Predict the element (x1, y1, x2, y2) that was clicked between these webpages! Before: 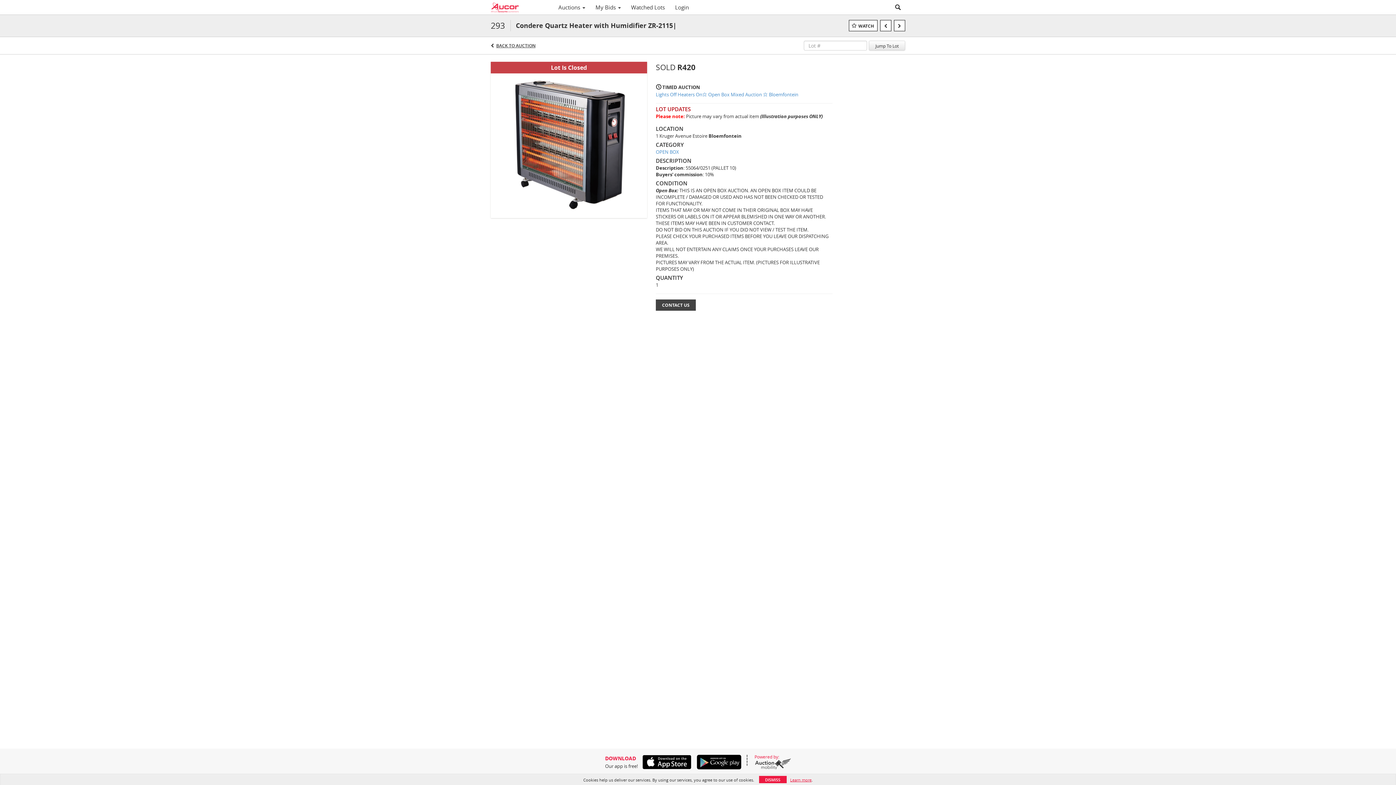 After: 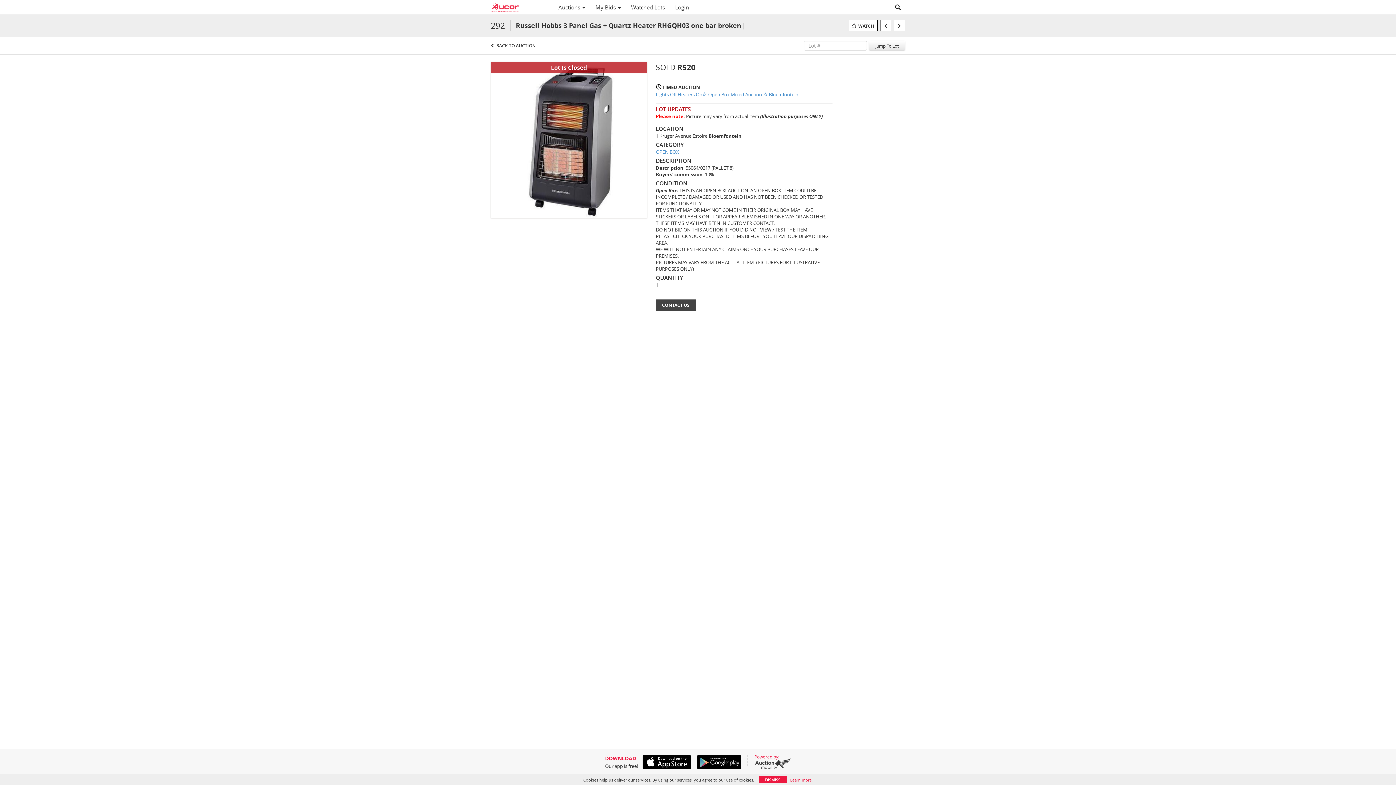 Action: bbox: (880, 20, 891, 31)